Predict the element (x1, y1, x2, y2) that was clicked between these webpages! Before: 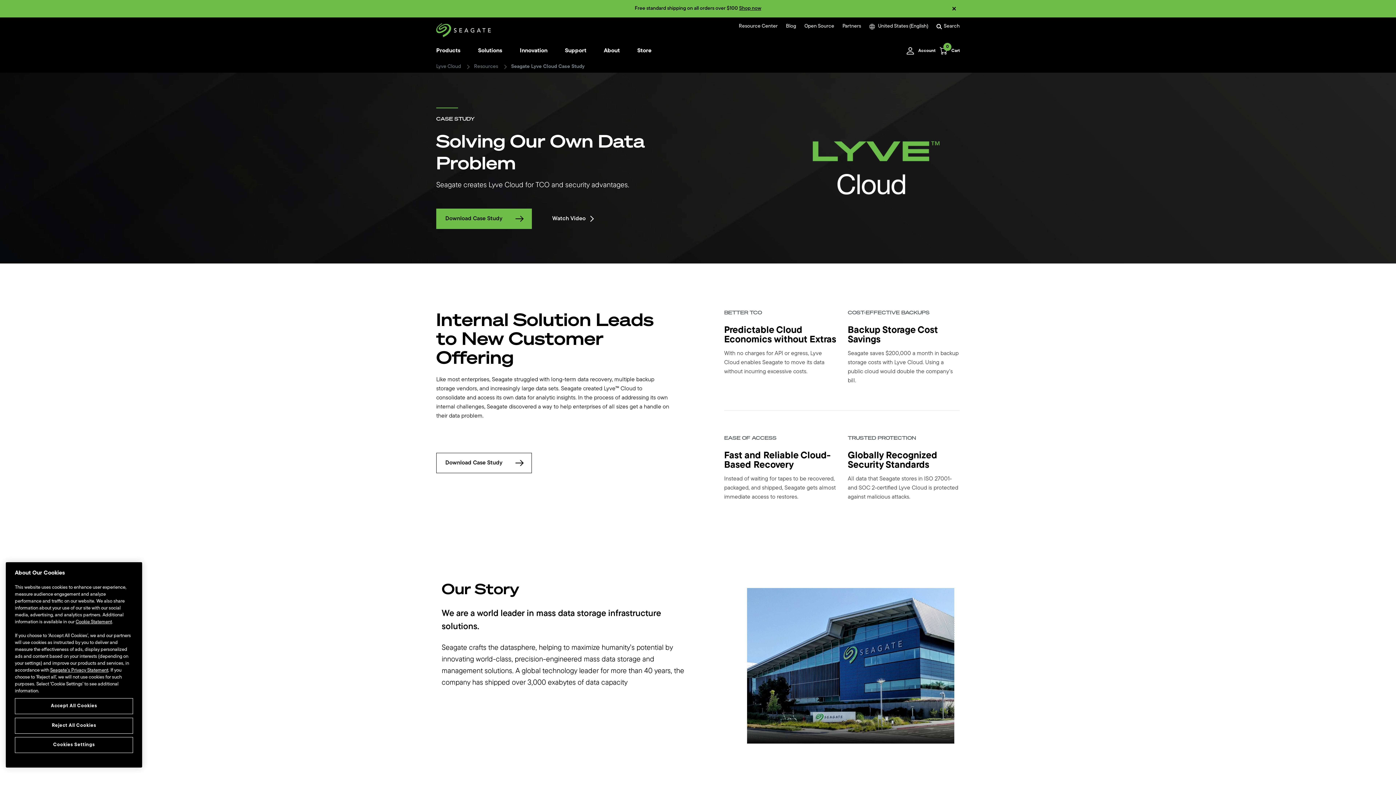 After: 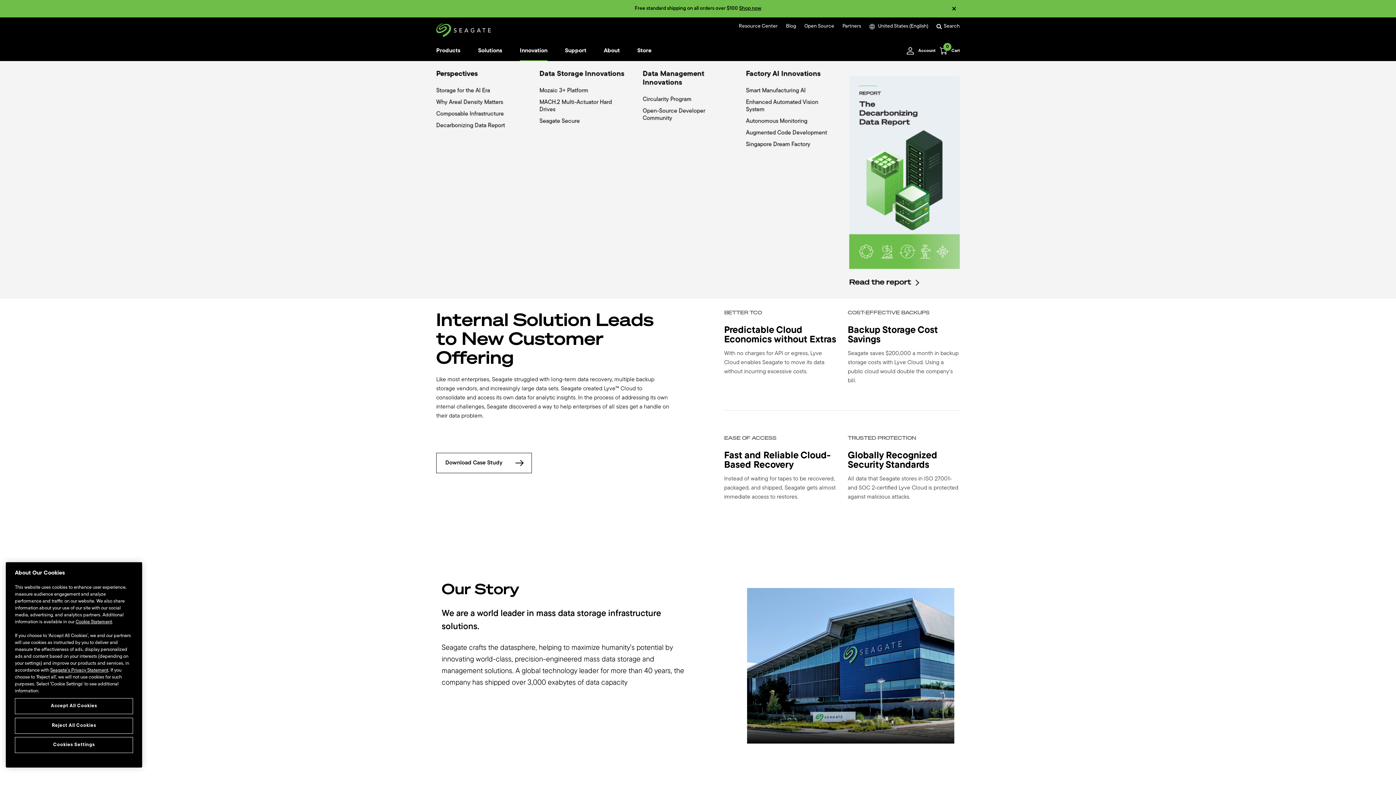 Action: bbox: (511, 40, 556, 61) label: Innovation